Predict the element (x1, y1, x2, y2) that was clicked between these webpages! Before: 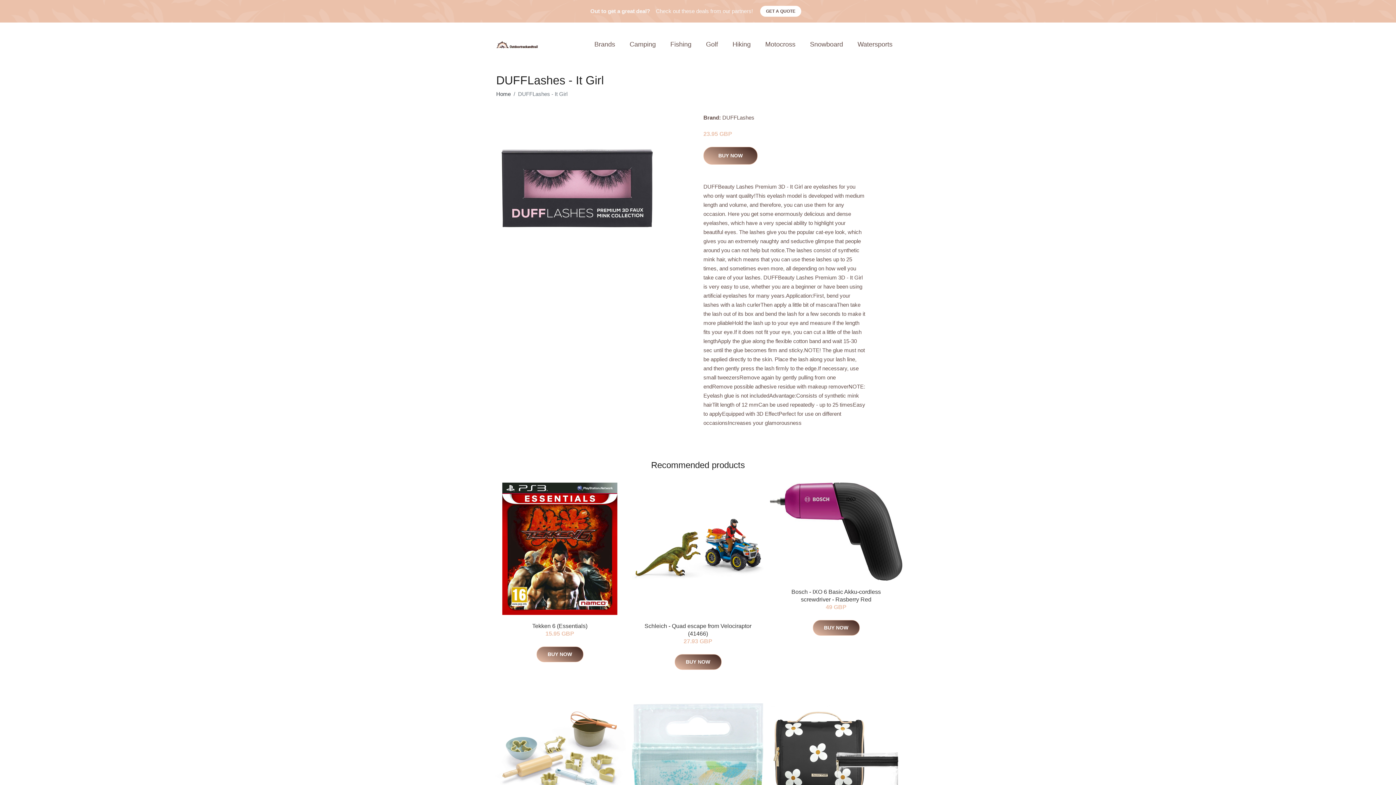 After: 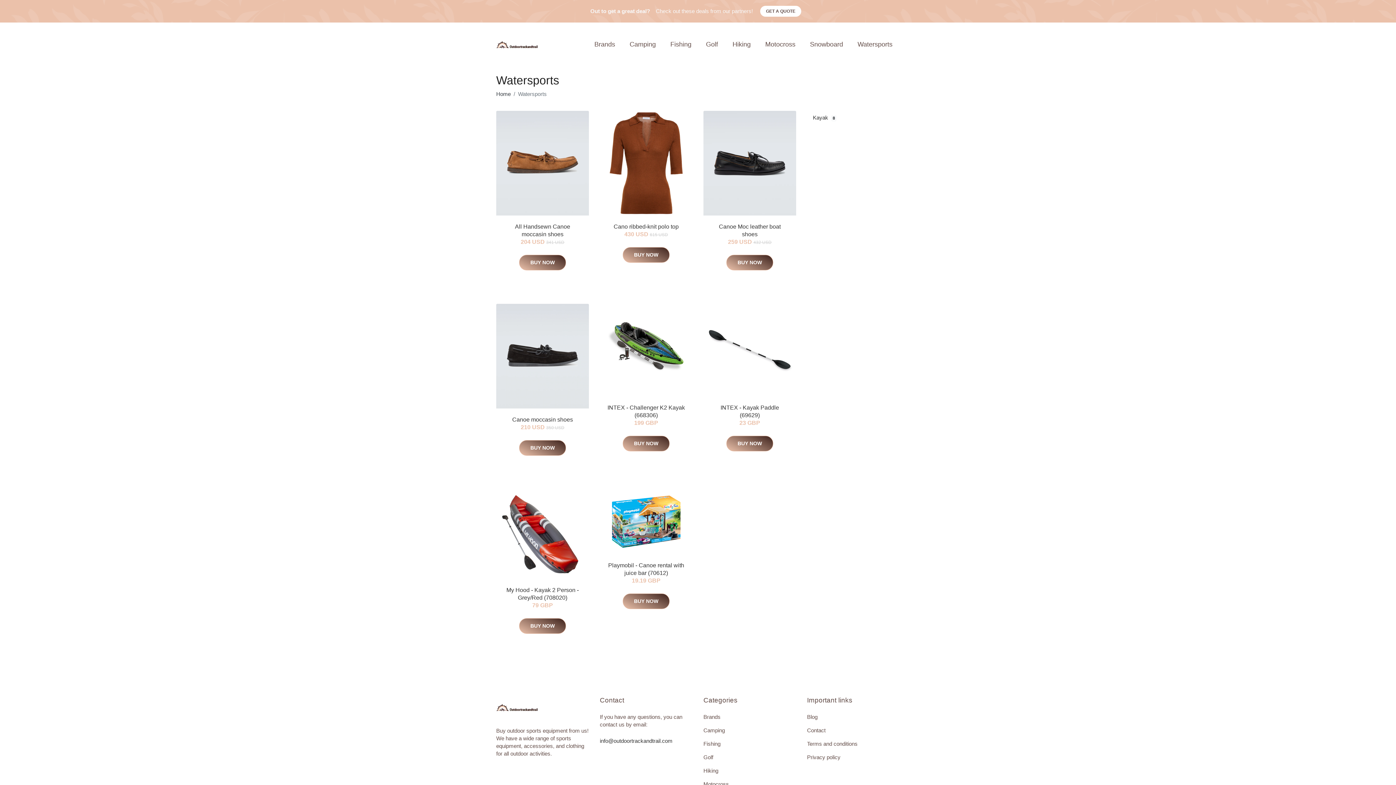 Action: bbox: (850, 32, 900, 56) label: Watersports